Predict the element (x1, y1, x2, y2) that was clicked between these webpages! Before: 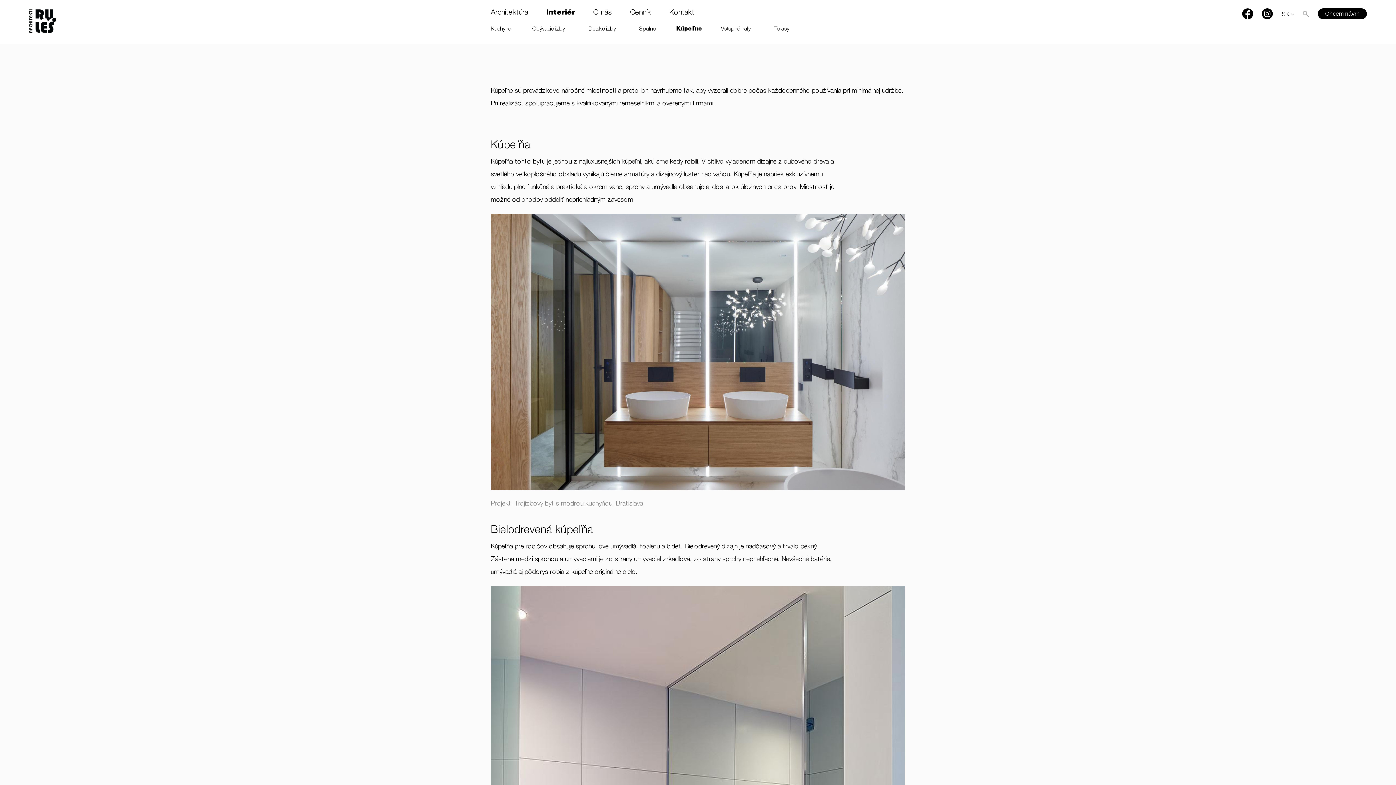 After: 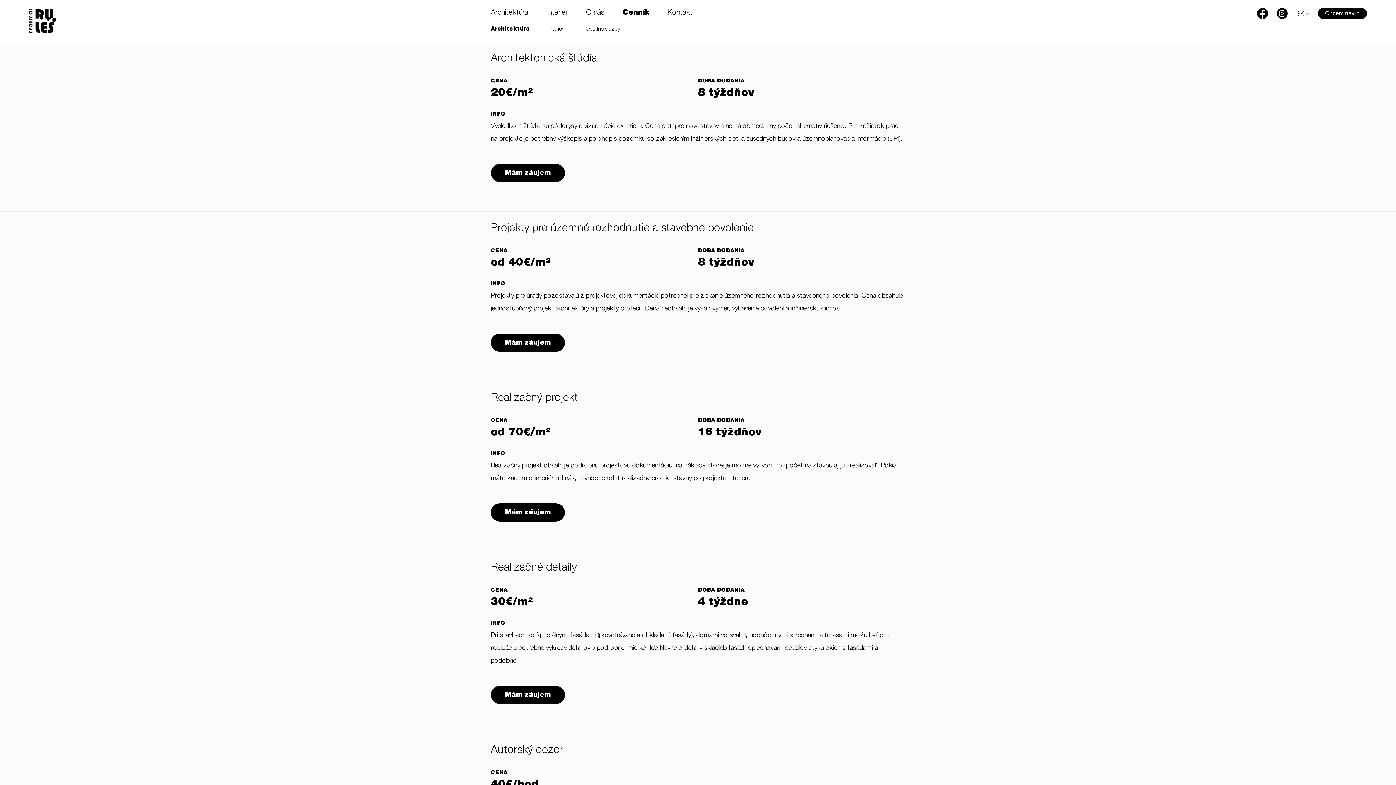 Action: label: Cenník bbox: (621, 8, 660, 17)